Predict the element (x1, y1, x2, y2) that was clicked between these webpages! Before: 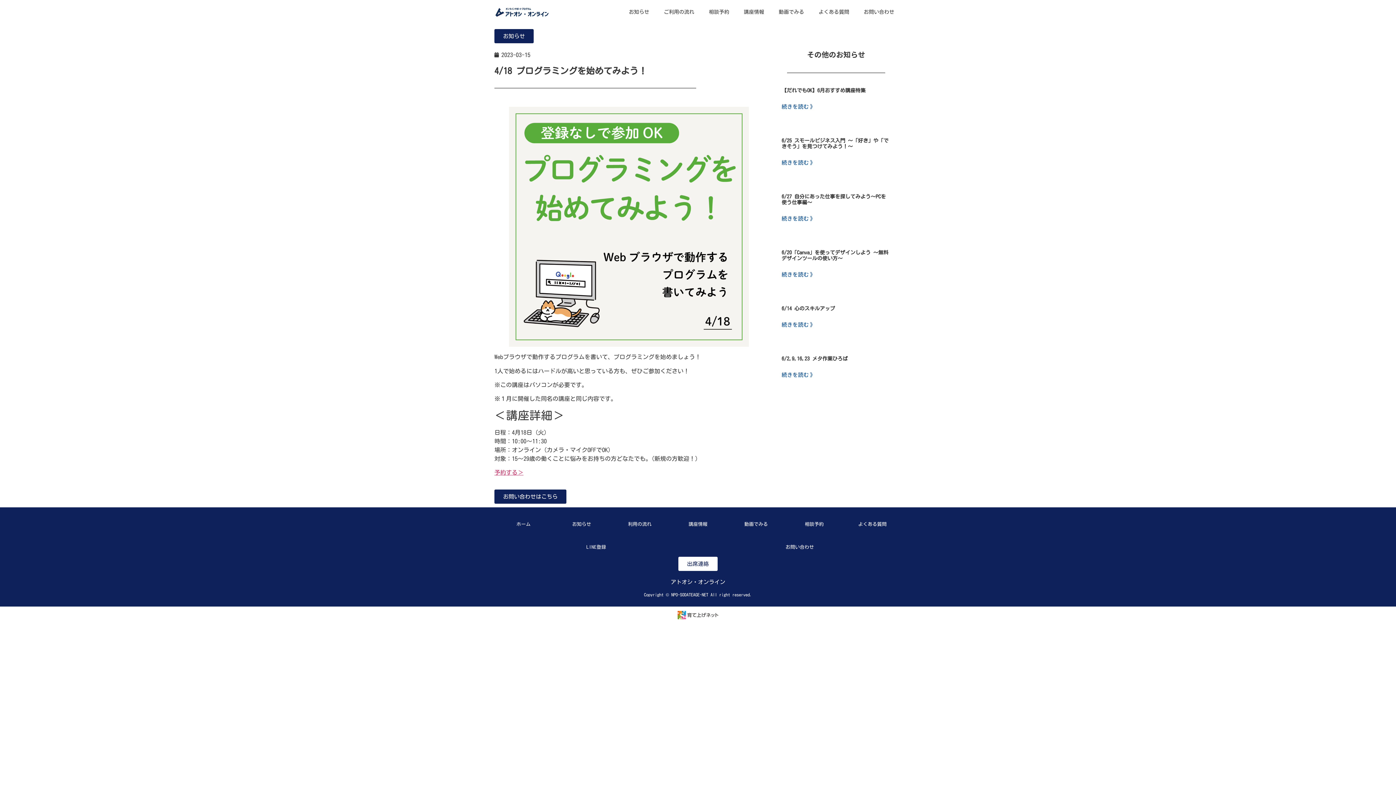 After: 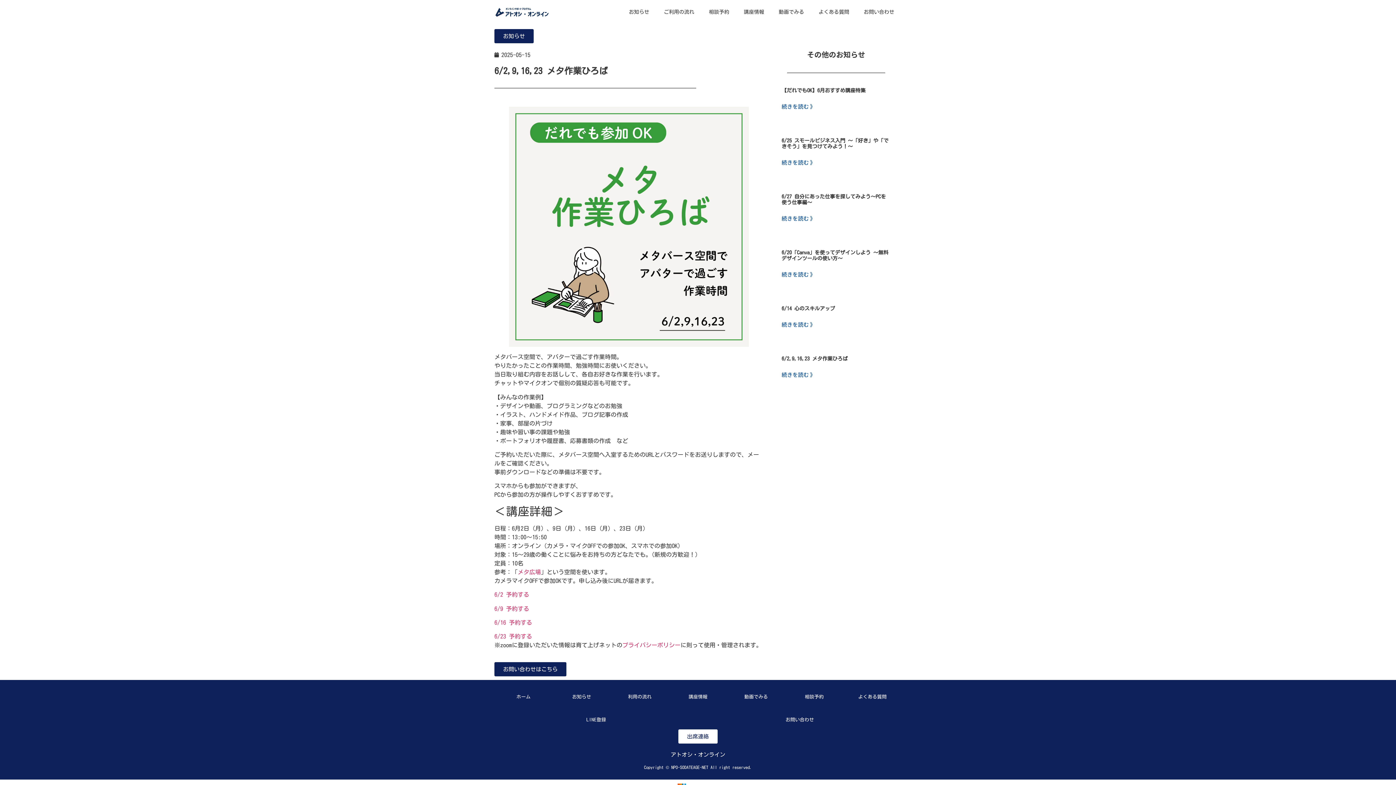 Action: bbox: (781, 370, 815, 378) label: Read more about 6/2,9,16,23 メタ作業ひろば